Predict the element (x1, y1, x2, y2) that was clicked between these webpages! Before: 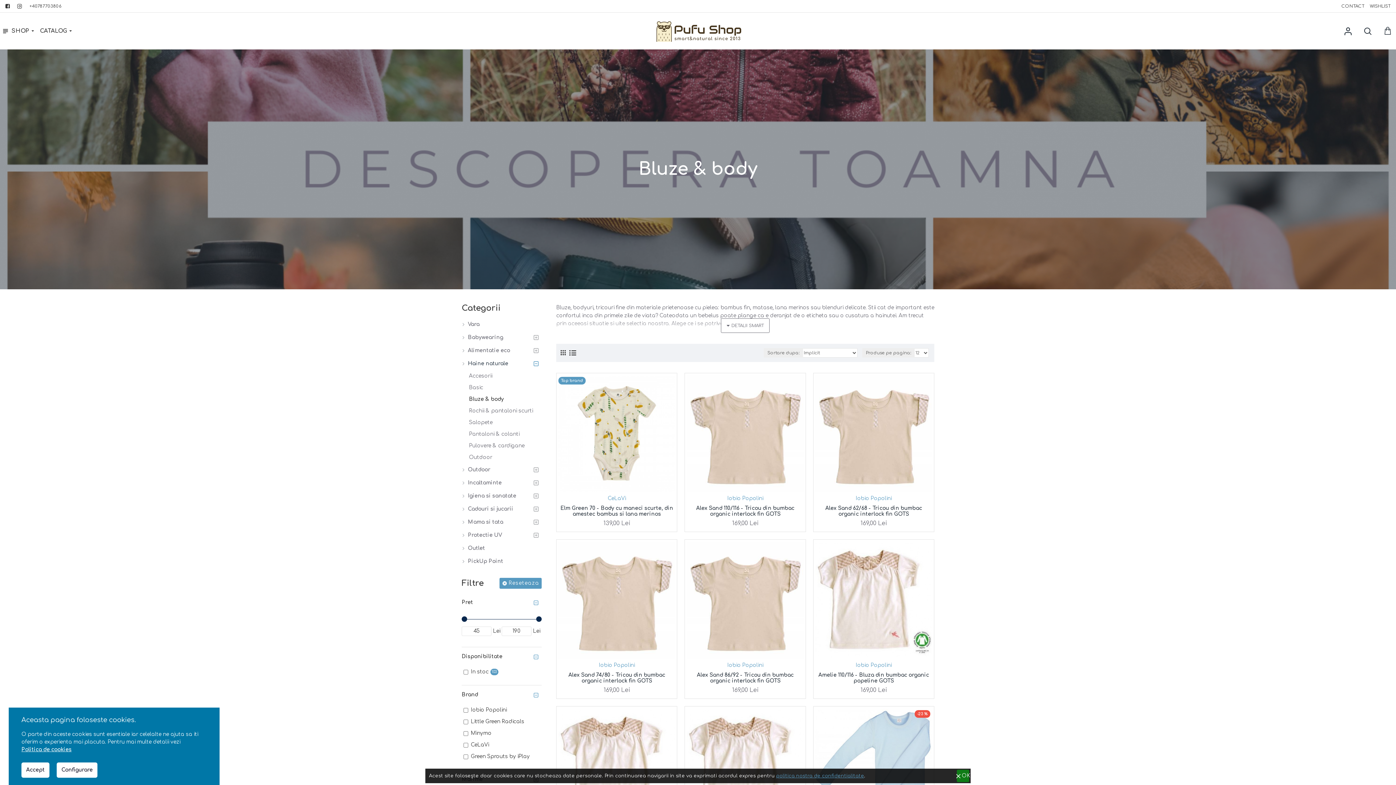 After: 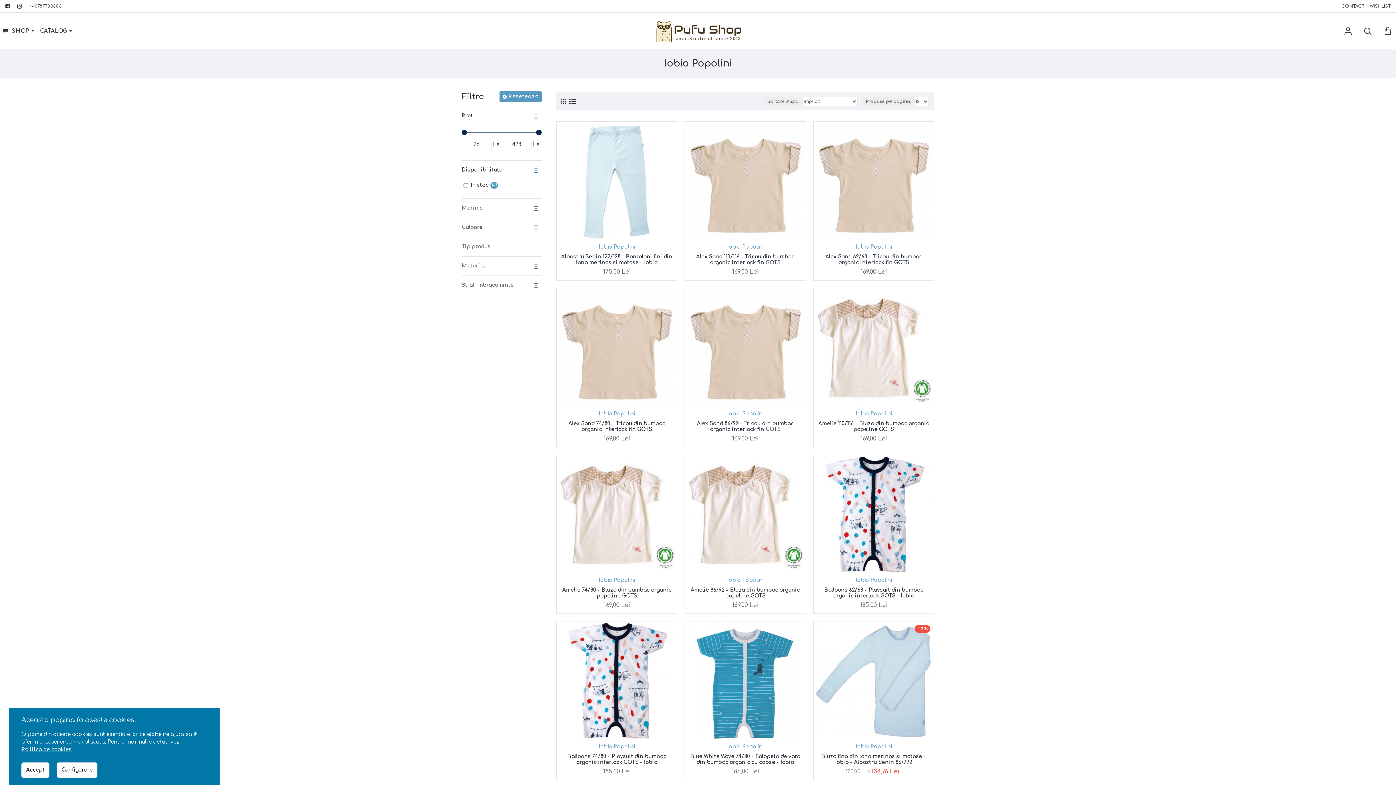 Action: bbox: (855, 661, 891, 669) label: Iobio Popolini